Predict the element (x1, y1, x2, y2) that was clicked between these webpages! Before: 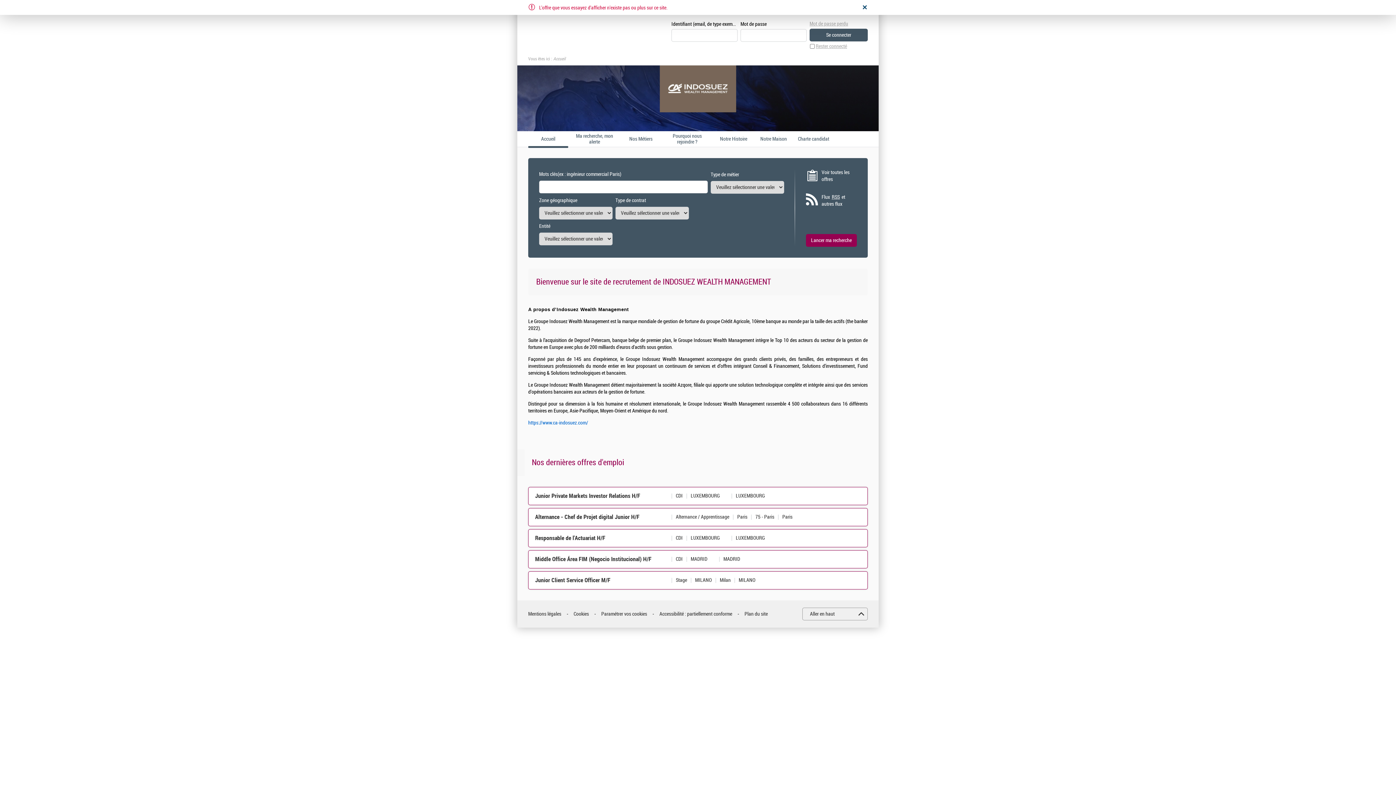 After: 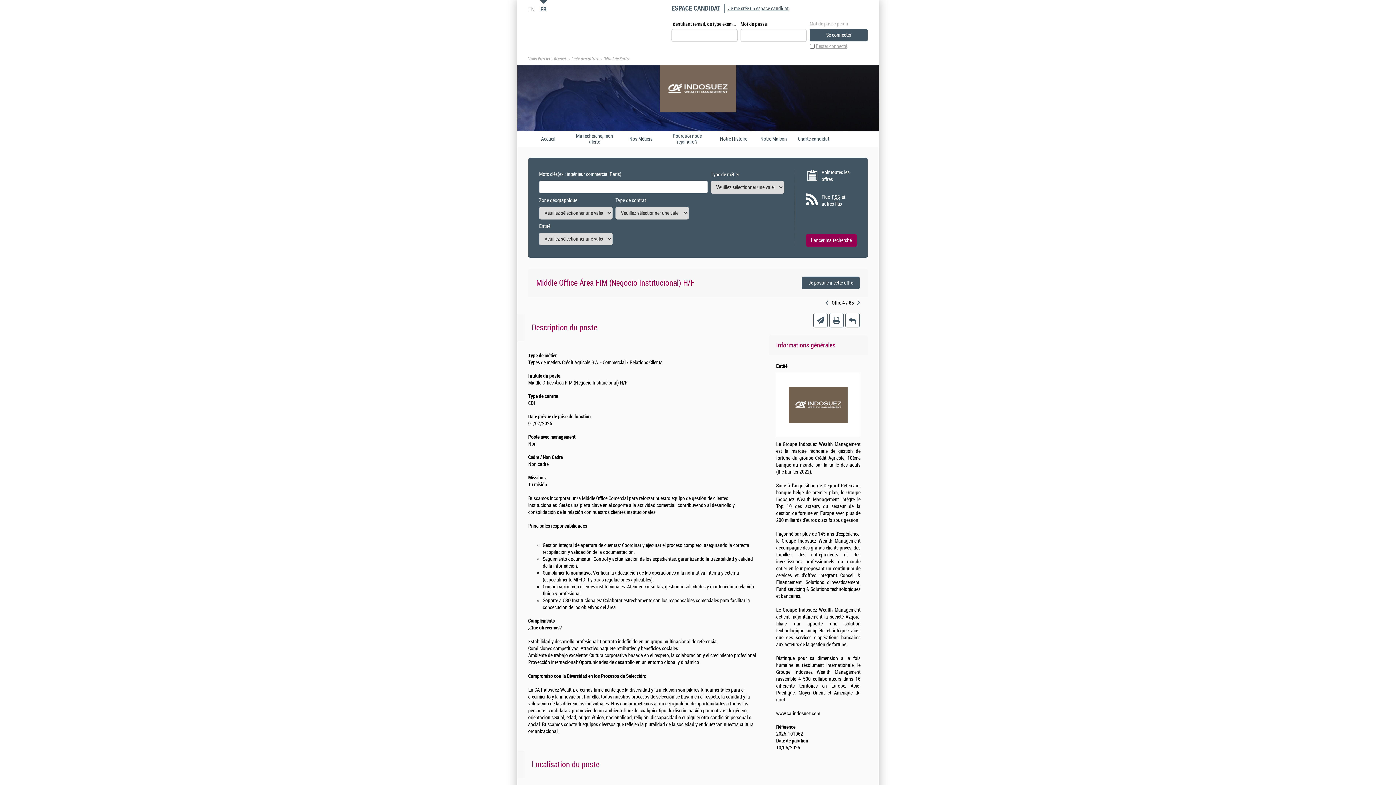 Action: label: Middle Office Área FIM (Negocio Institucional) H/F bbox: (535, 556, 651, 562)